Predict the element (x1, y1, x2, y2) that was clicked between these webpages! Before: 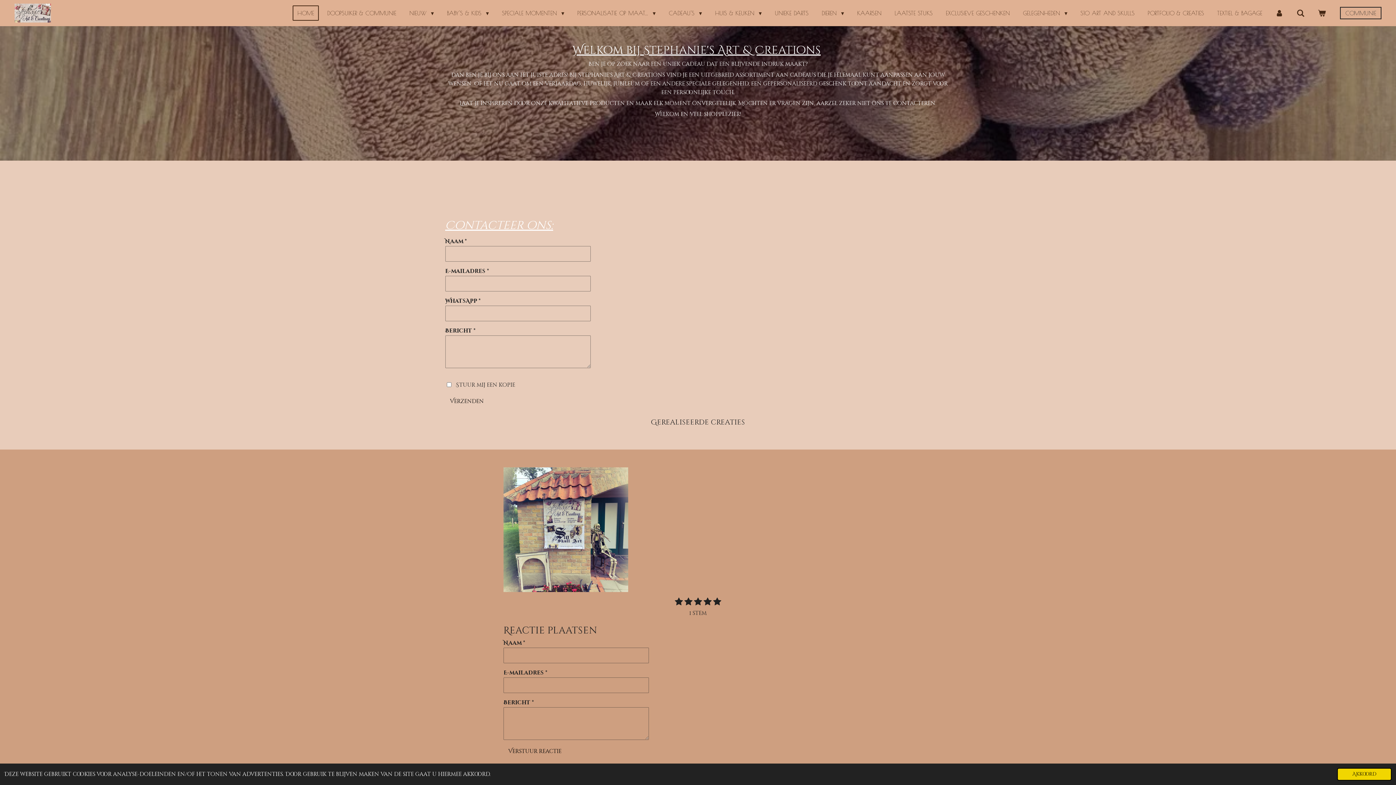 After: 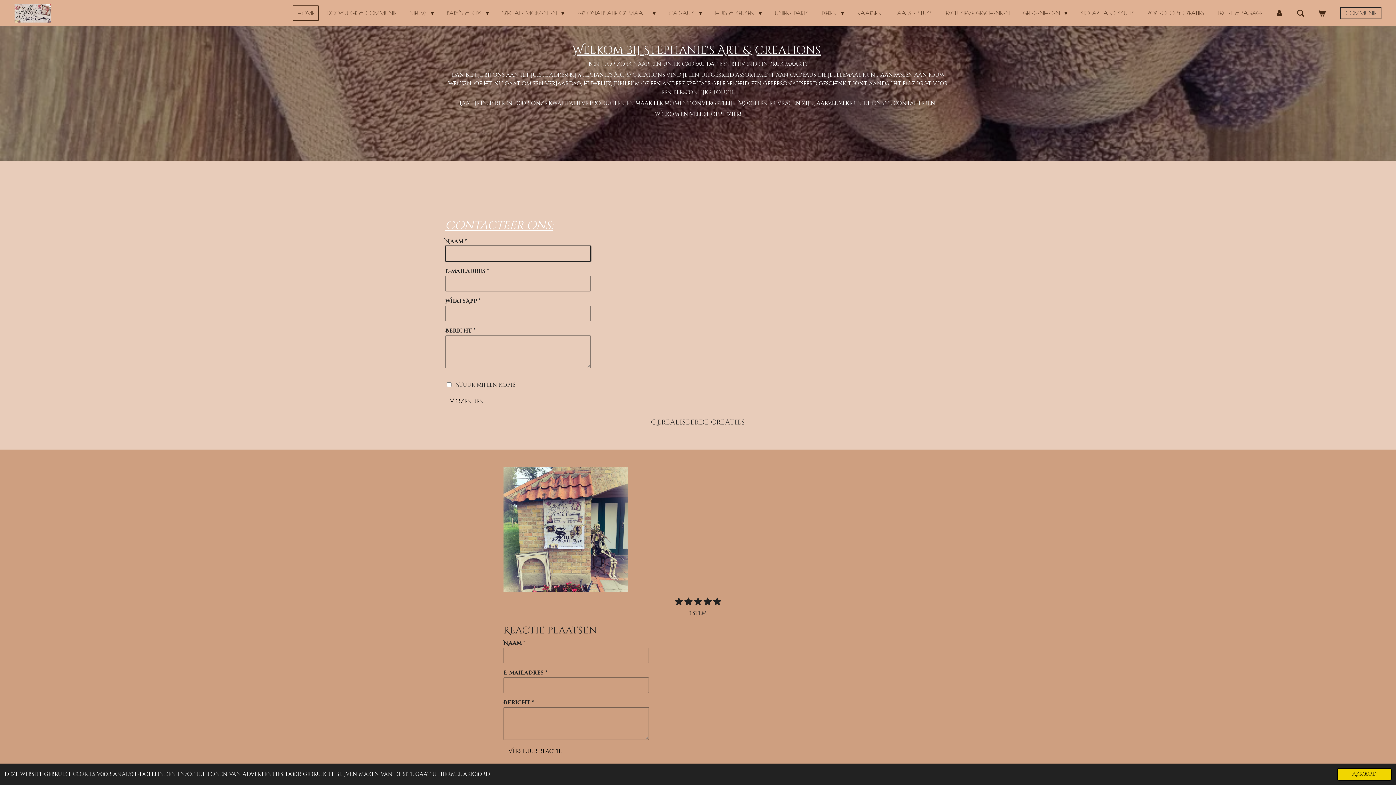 Action: label: Verzenden bbox: (445, 395, 488, 407)